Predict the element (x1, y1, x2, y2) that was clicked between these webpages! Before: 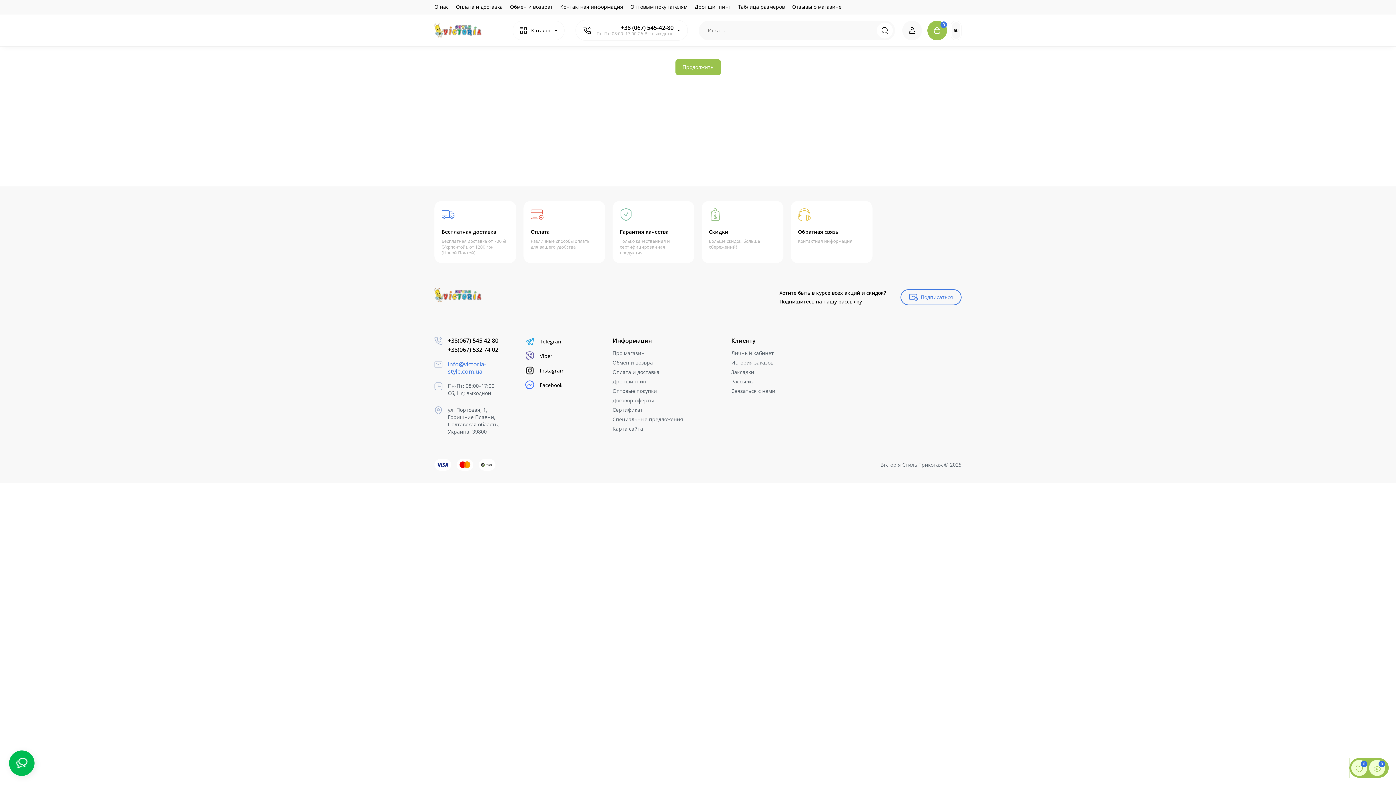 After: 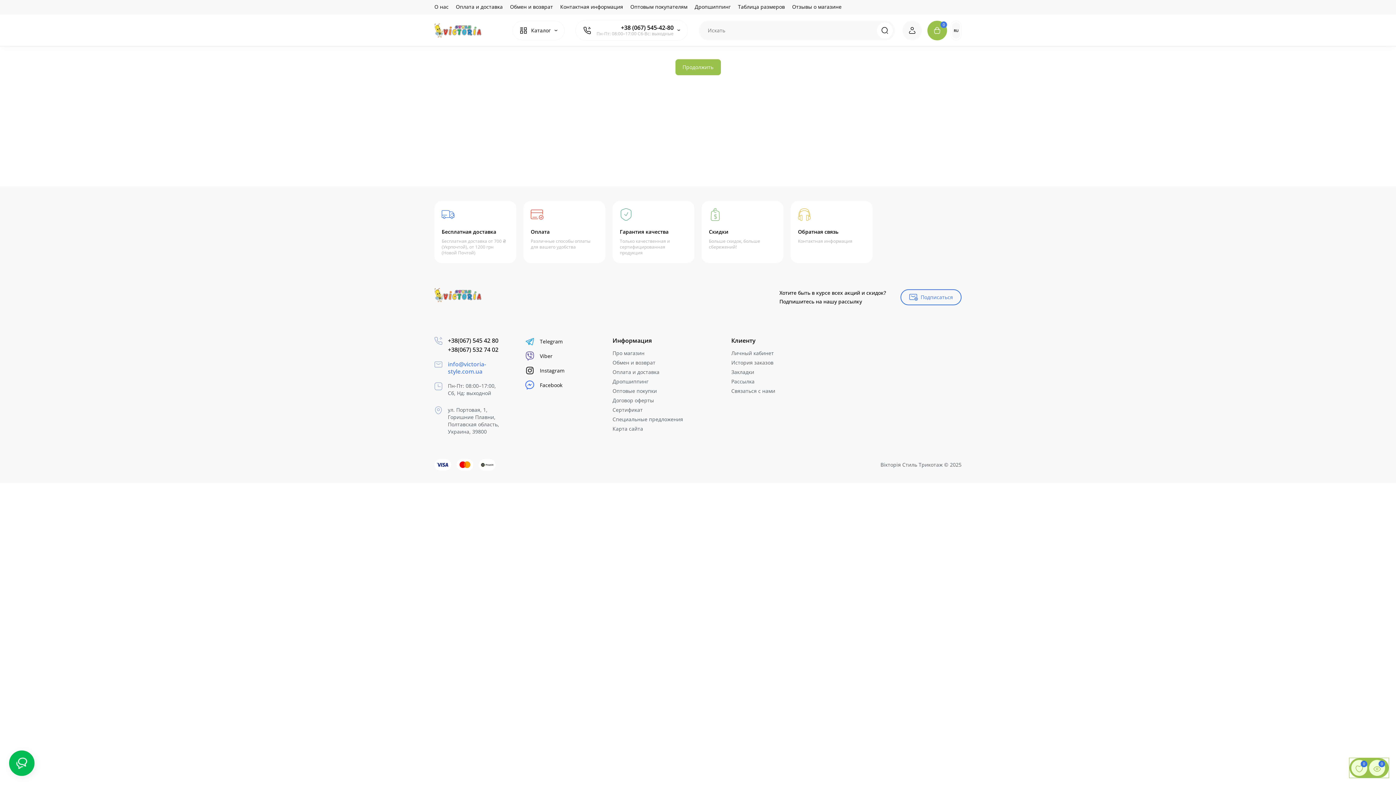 Action: label: Viber bbox: (525, 351, 605, 360)